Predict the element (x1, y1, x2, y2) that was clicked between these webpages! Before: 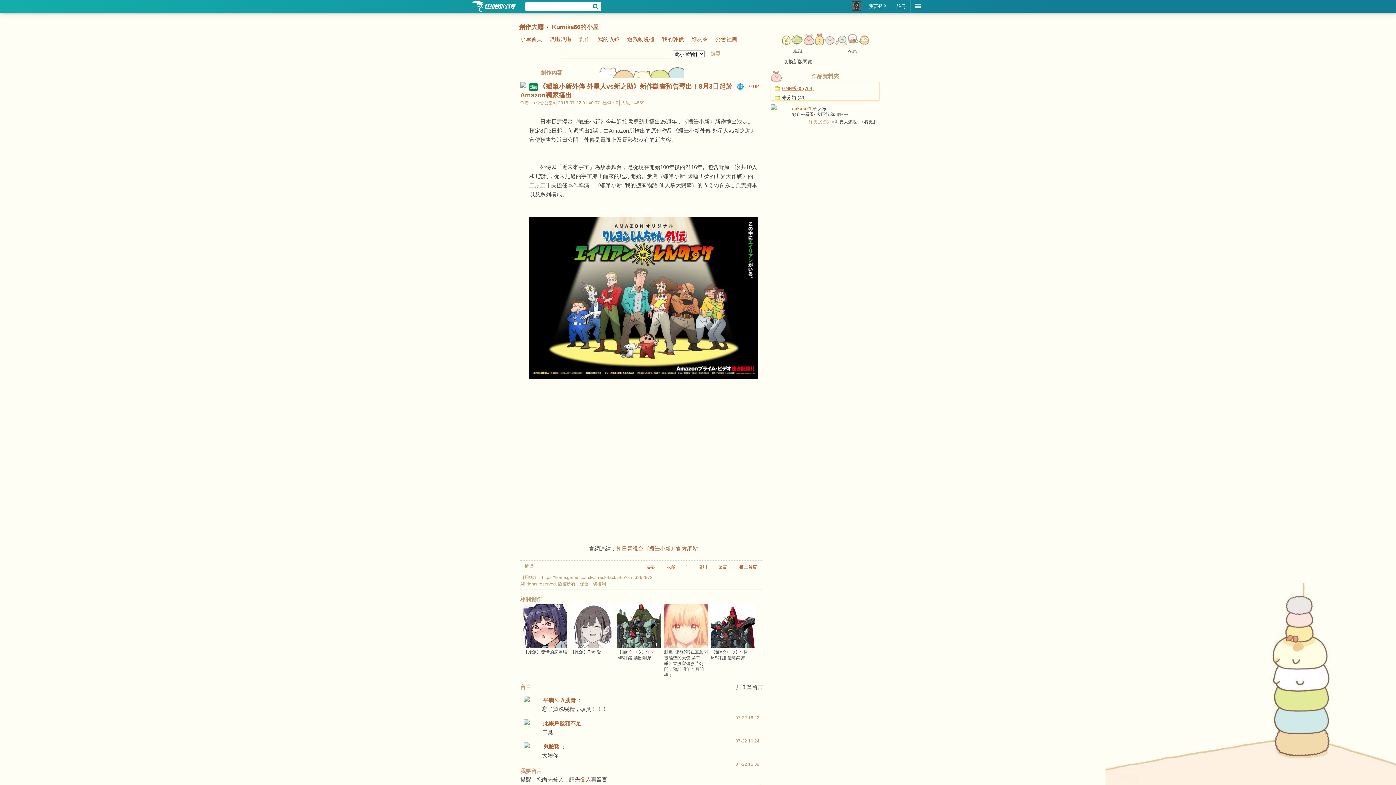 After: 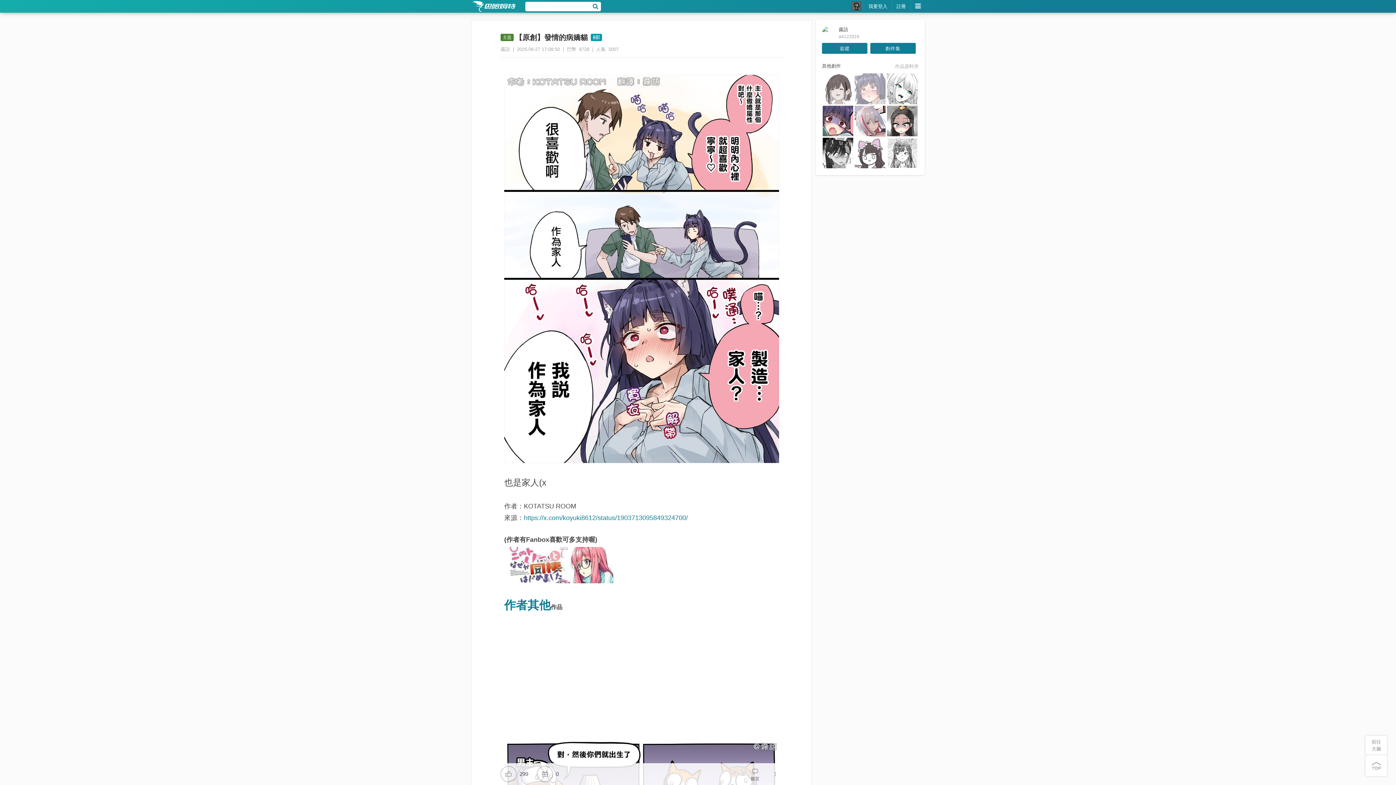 Action: bbox: (523, 604, 567, 648)